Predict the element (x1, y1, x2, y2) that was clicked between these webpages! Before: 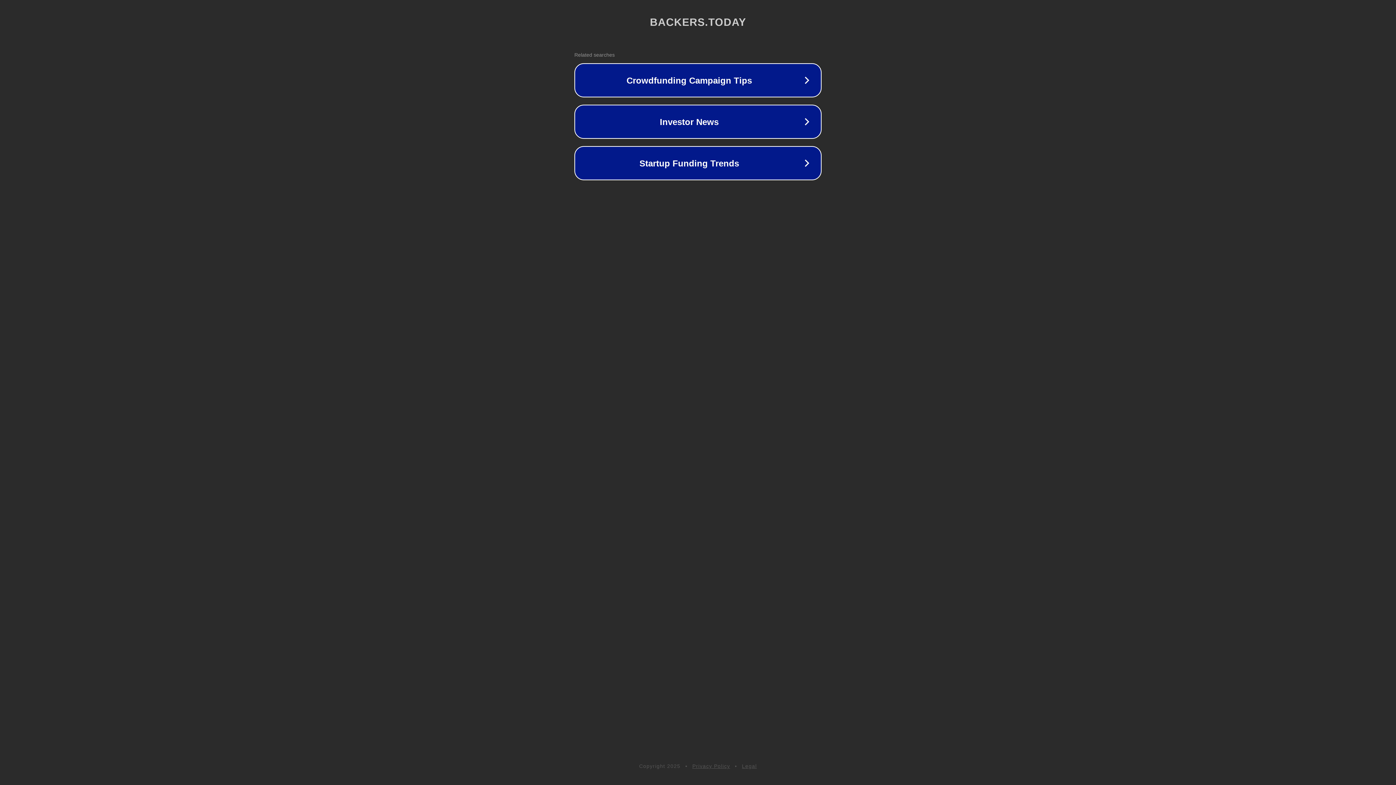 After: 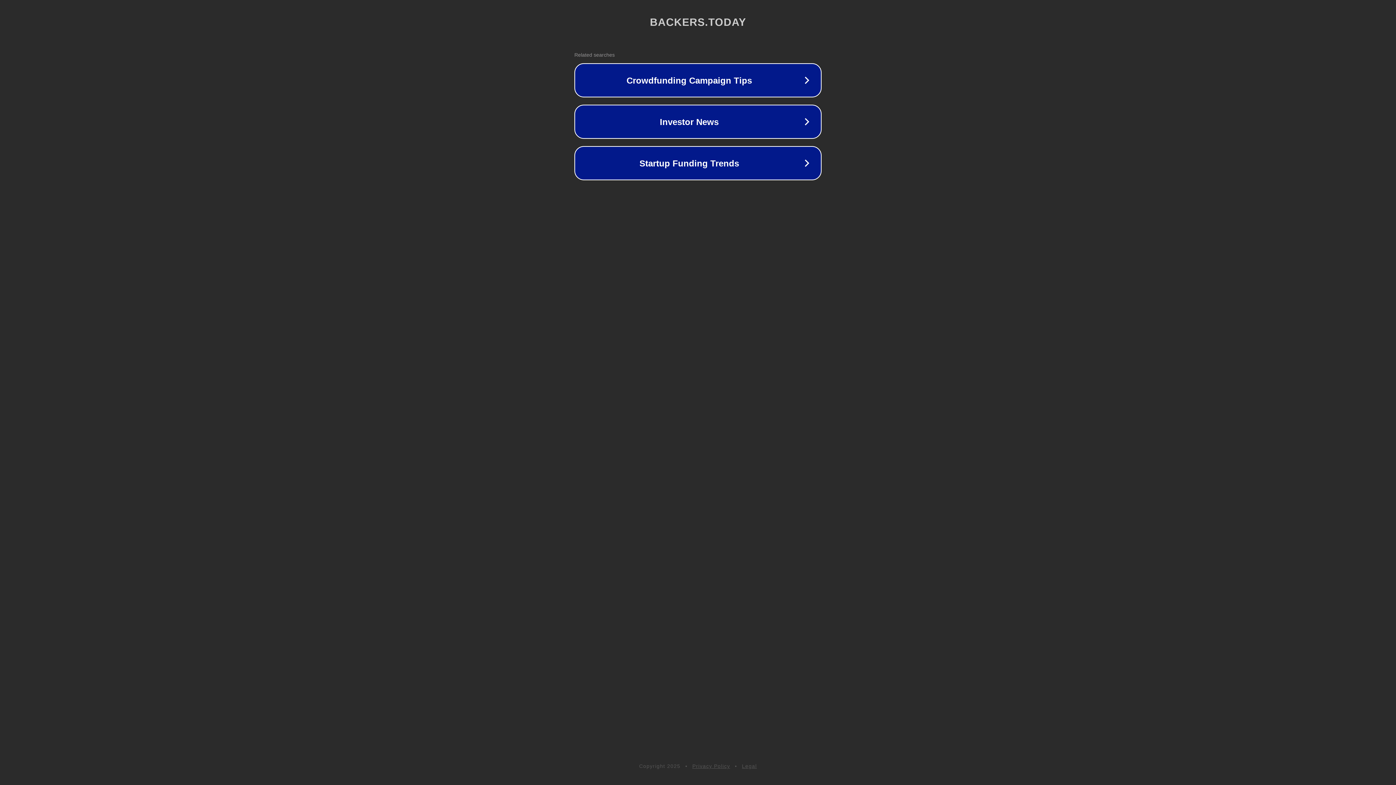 Action: label: Legal bbox: (742, 763, 757, 769)